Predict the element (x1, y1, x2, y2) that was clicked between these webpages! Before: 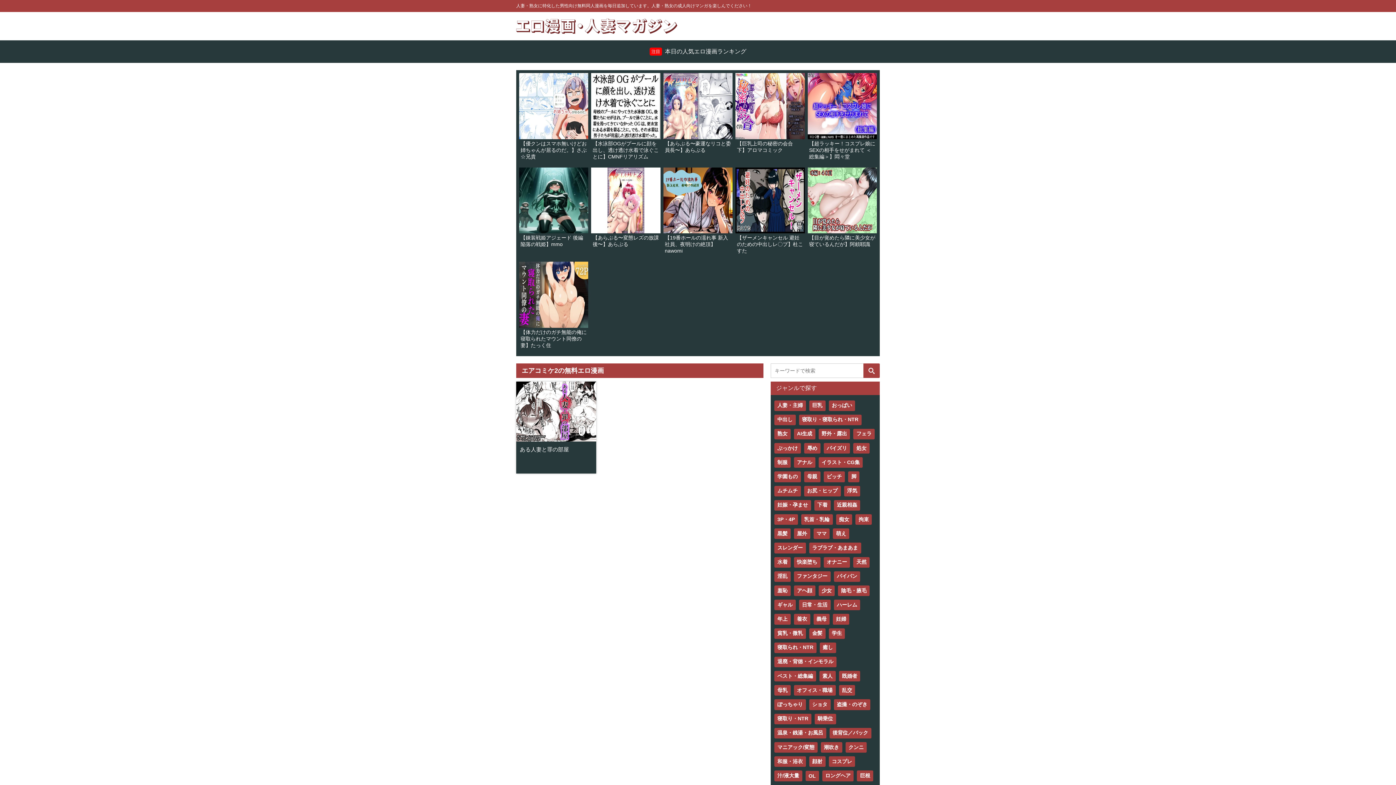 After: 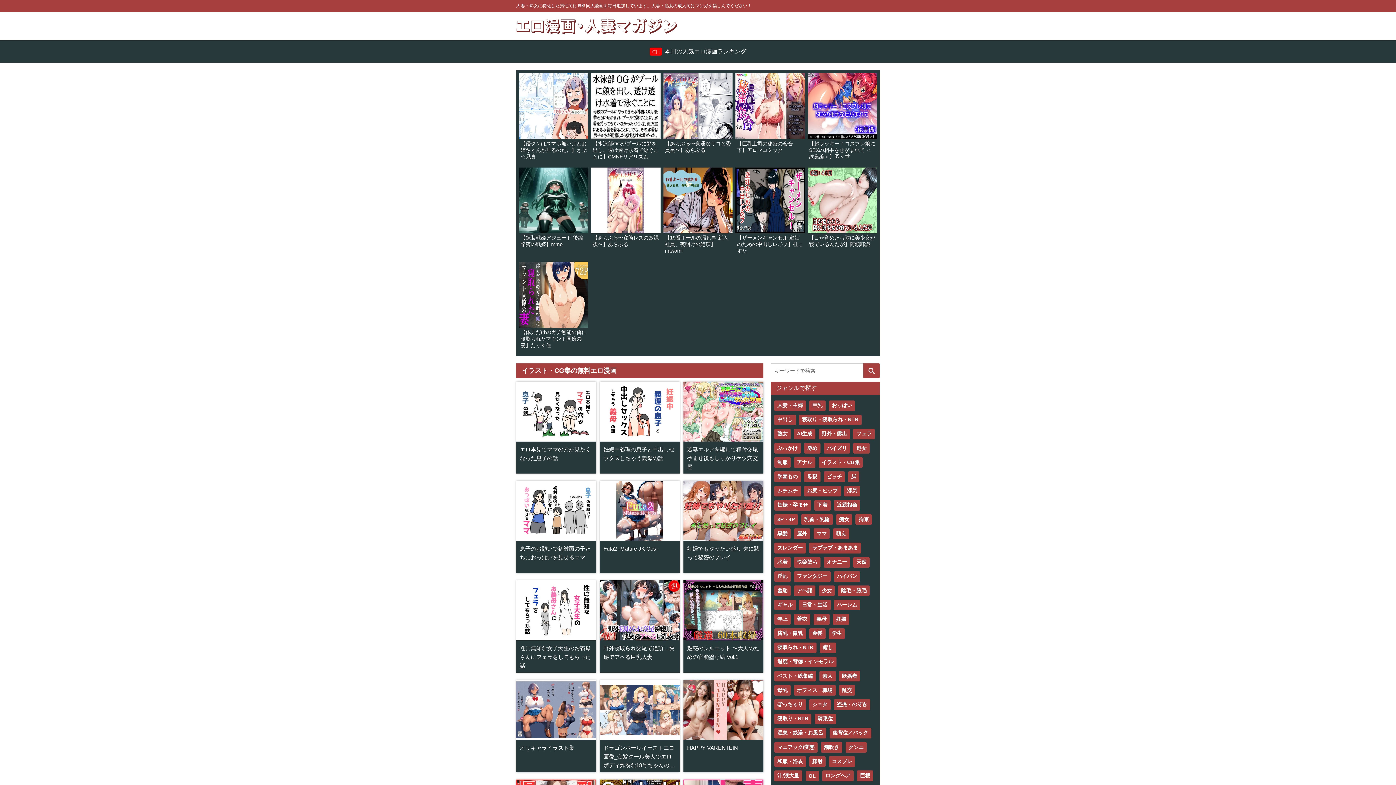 Action: label: イラスト・CG集 bbox: (818, 457, 863, 468)